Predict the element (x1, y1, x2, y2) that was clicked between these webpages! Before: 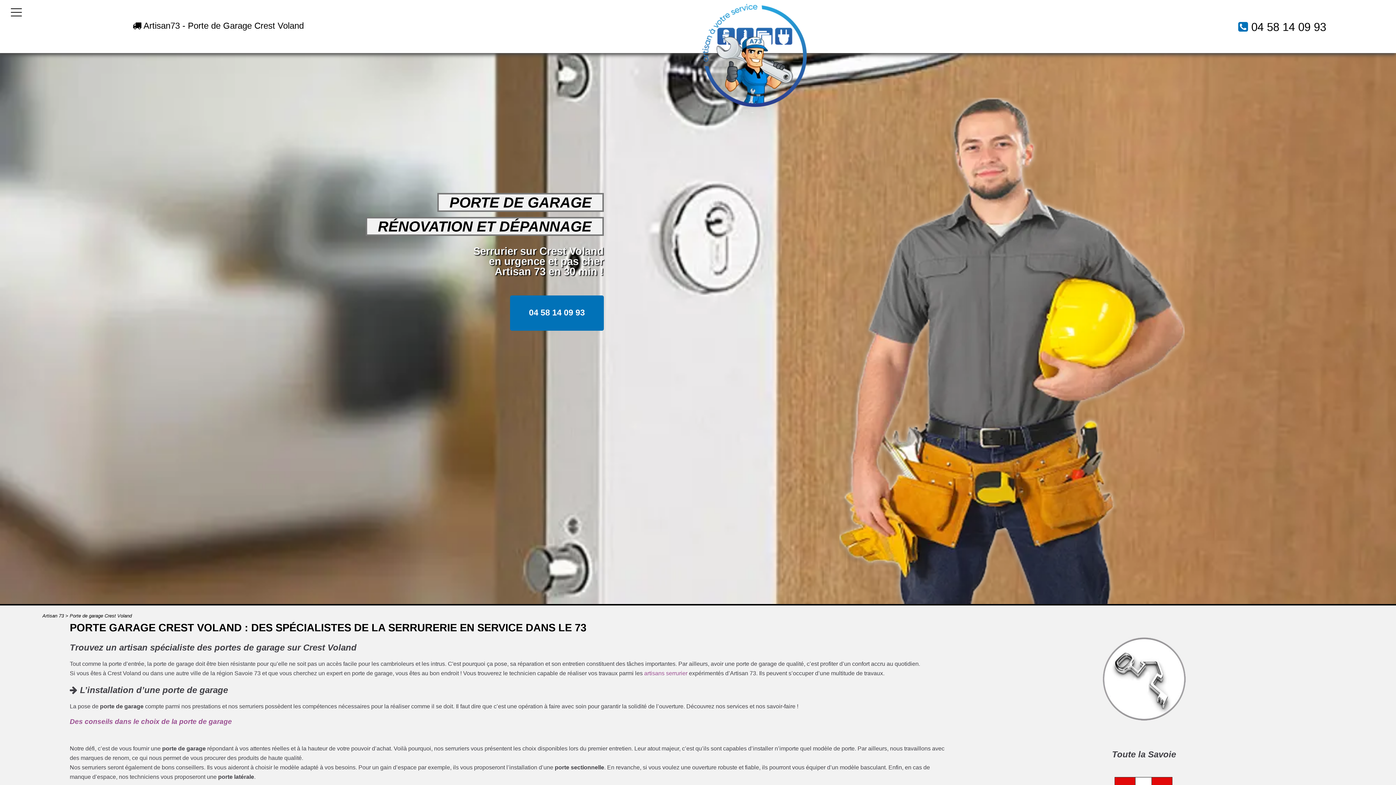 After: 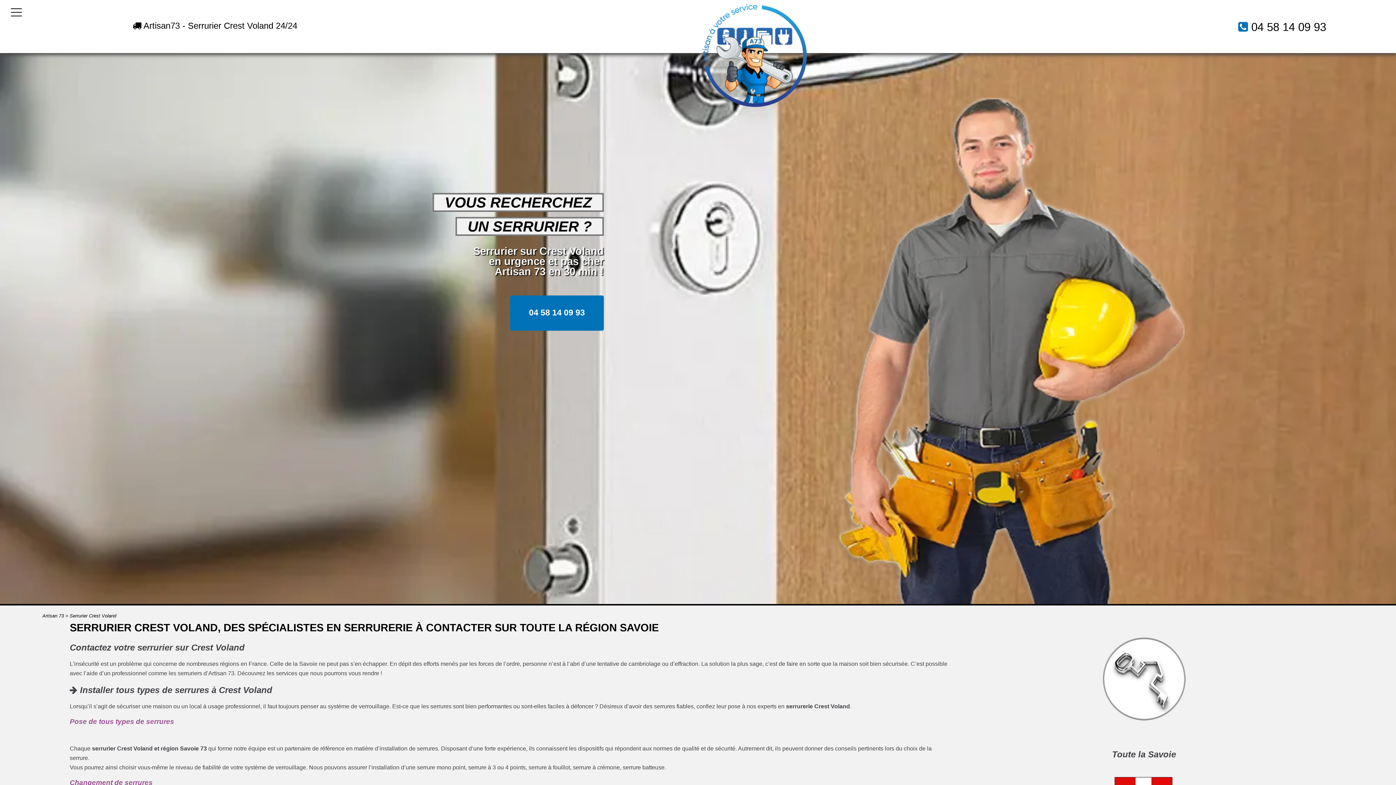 Action: label: artisans serrurier bbox: (644, 670, 687, 676)